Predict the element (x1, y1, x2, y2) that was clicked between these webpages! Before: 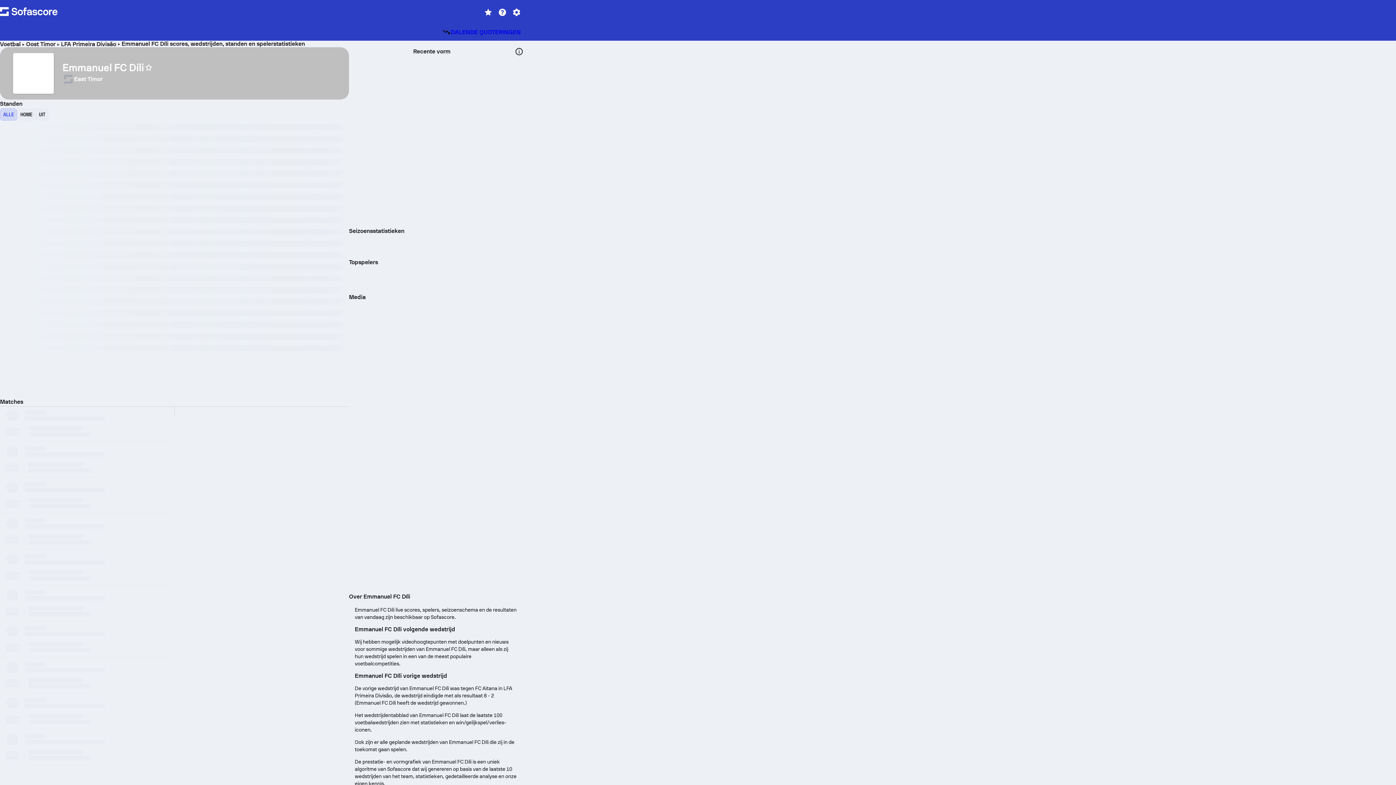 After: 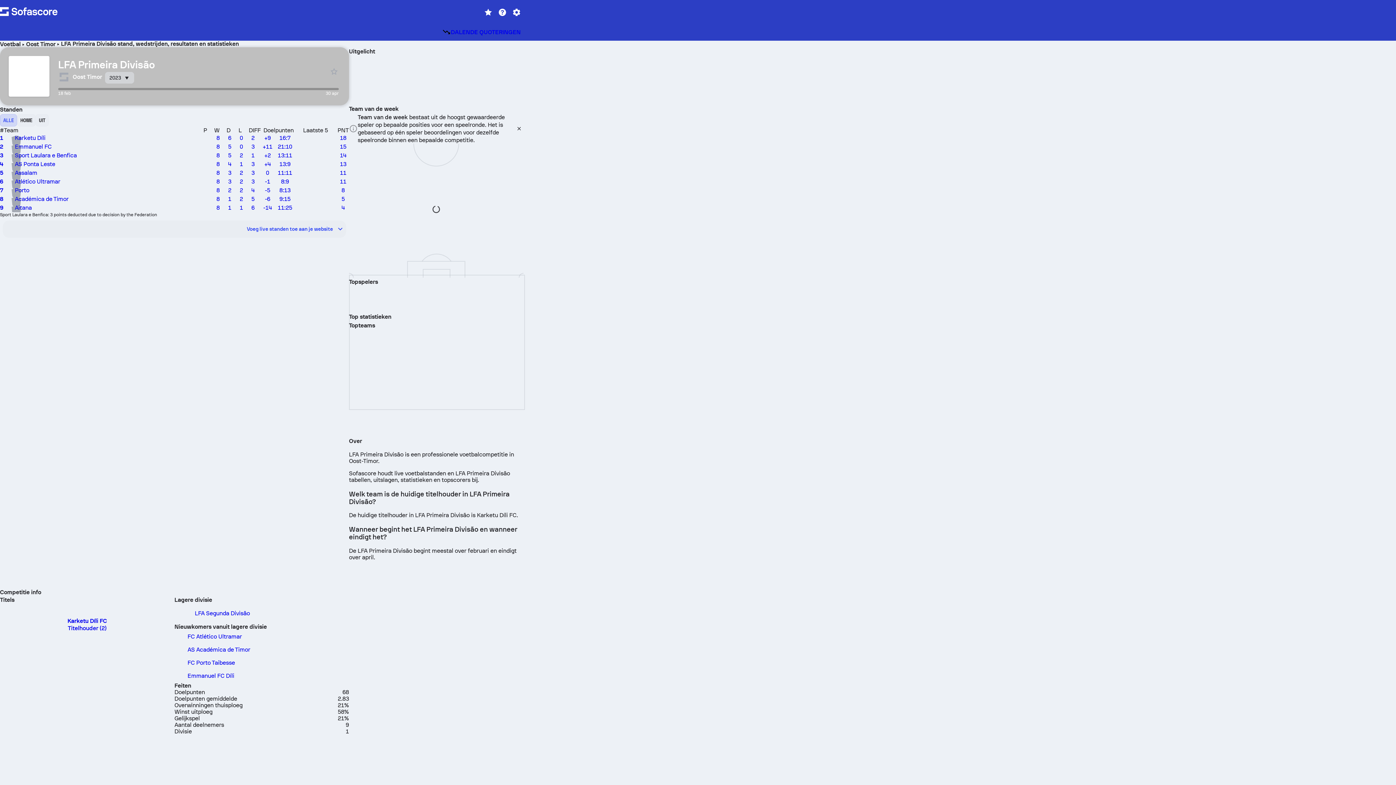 Action: bbox: (61, 40, 116, 47) label: LFA Primeira Divisão